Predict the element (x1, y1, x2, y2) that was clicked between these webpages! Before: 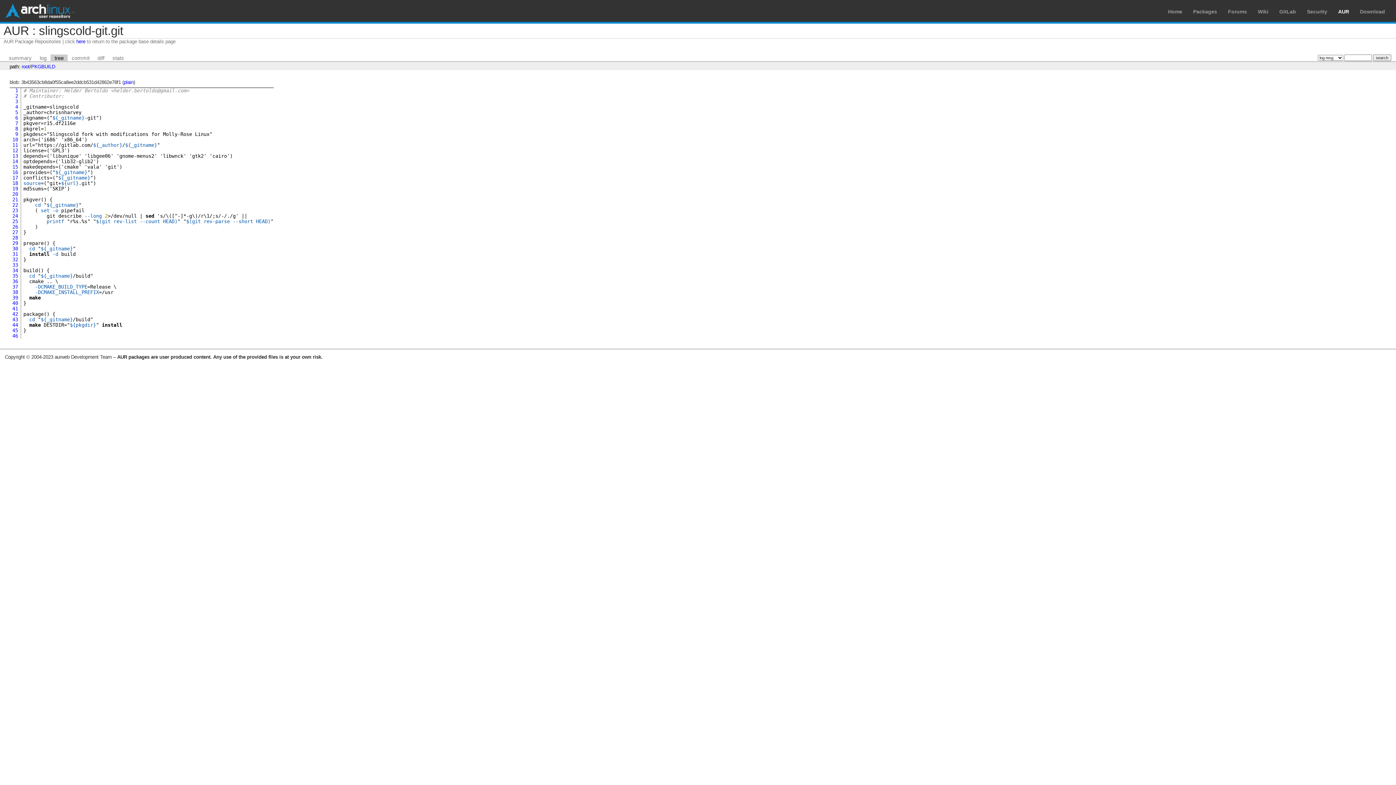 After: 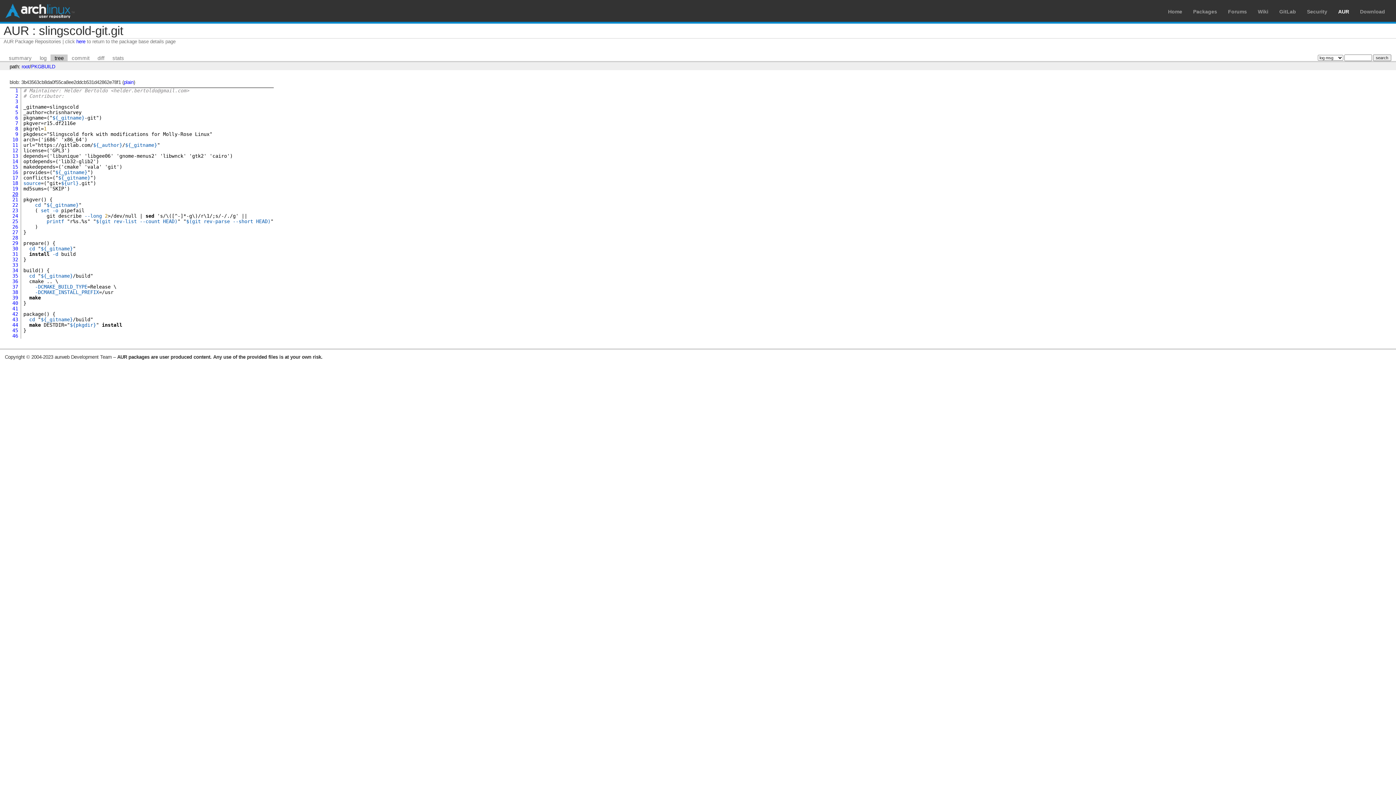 Action: bbox: (12, 191, 18, 197) label: 20